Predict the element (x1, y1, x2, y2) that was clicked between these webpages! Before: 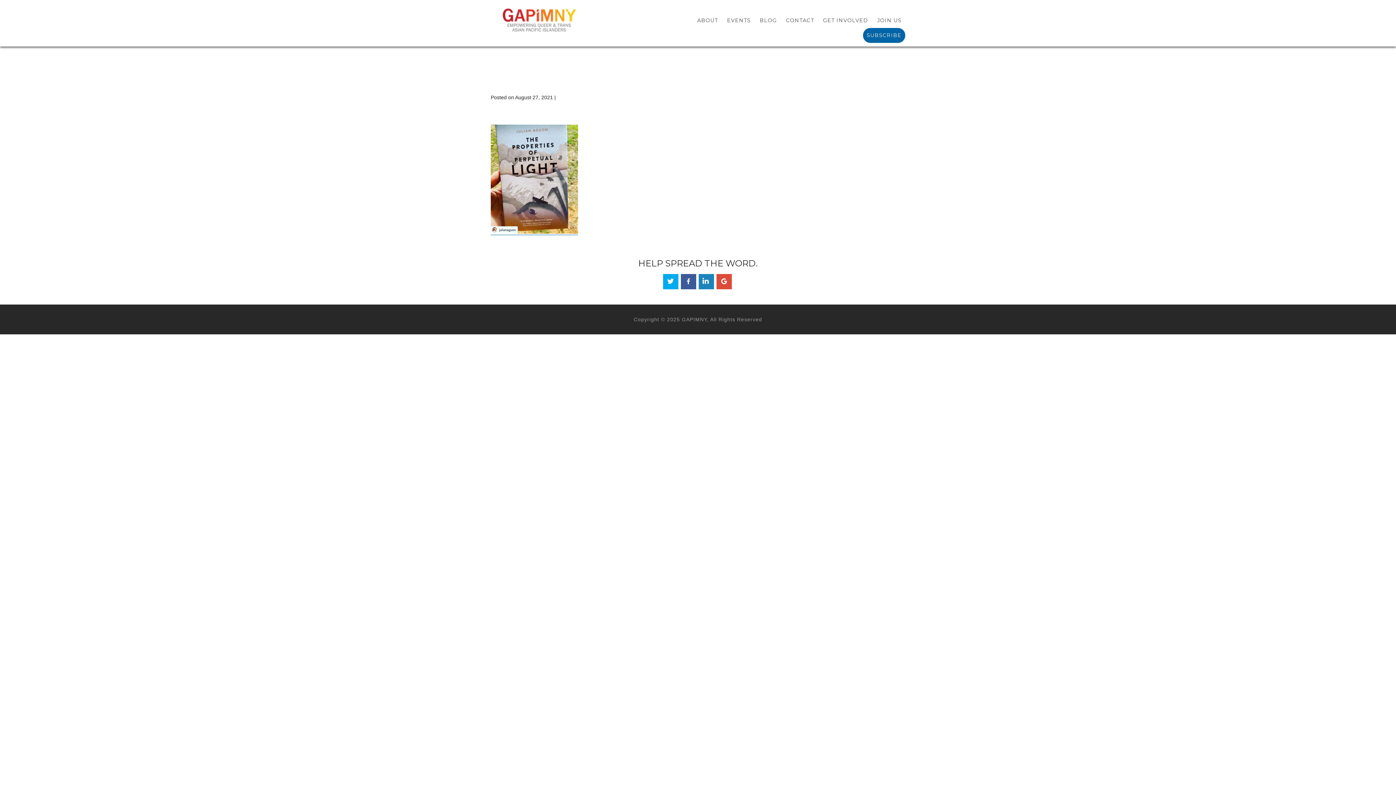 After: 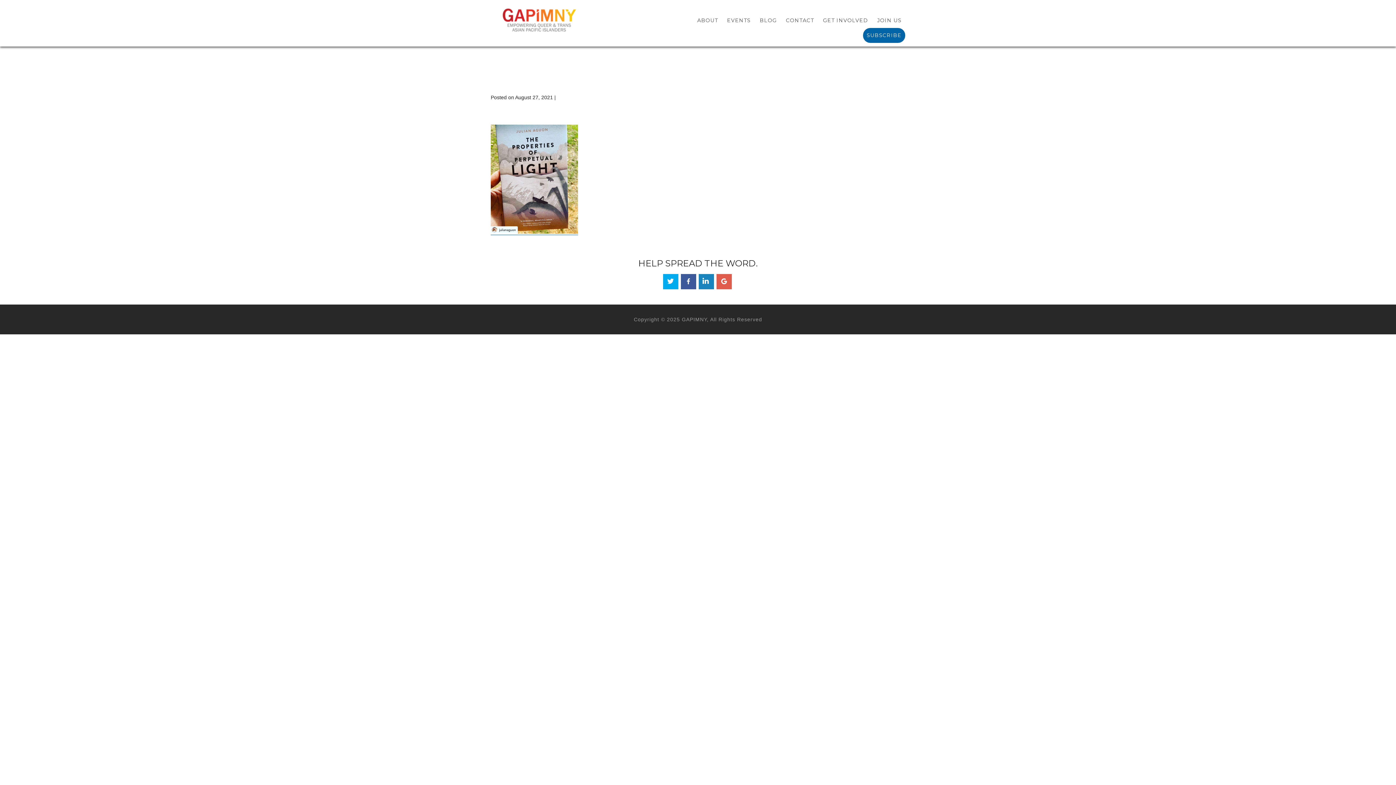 Action: bbox: (716, 277, 733, 284)